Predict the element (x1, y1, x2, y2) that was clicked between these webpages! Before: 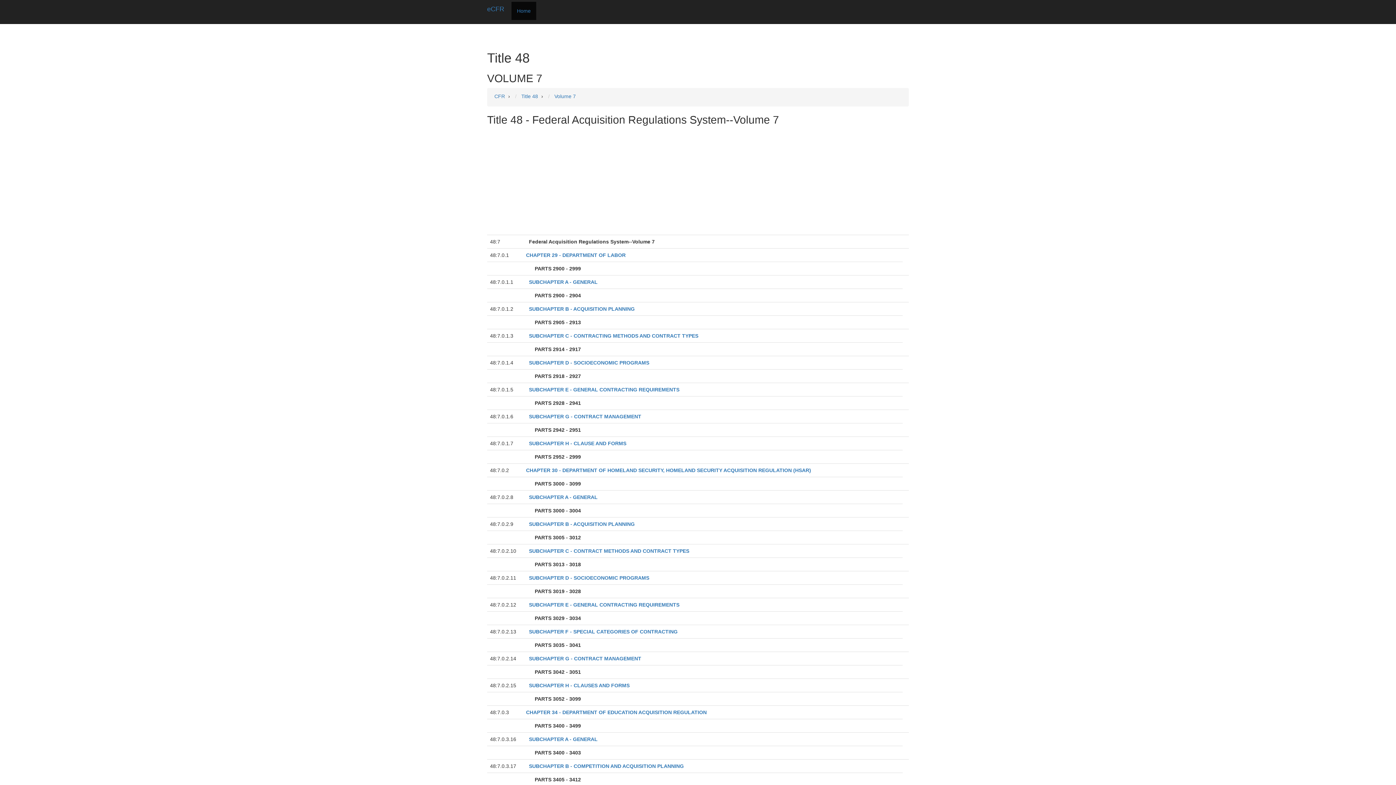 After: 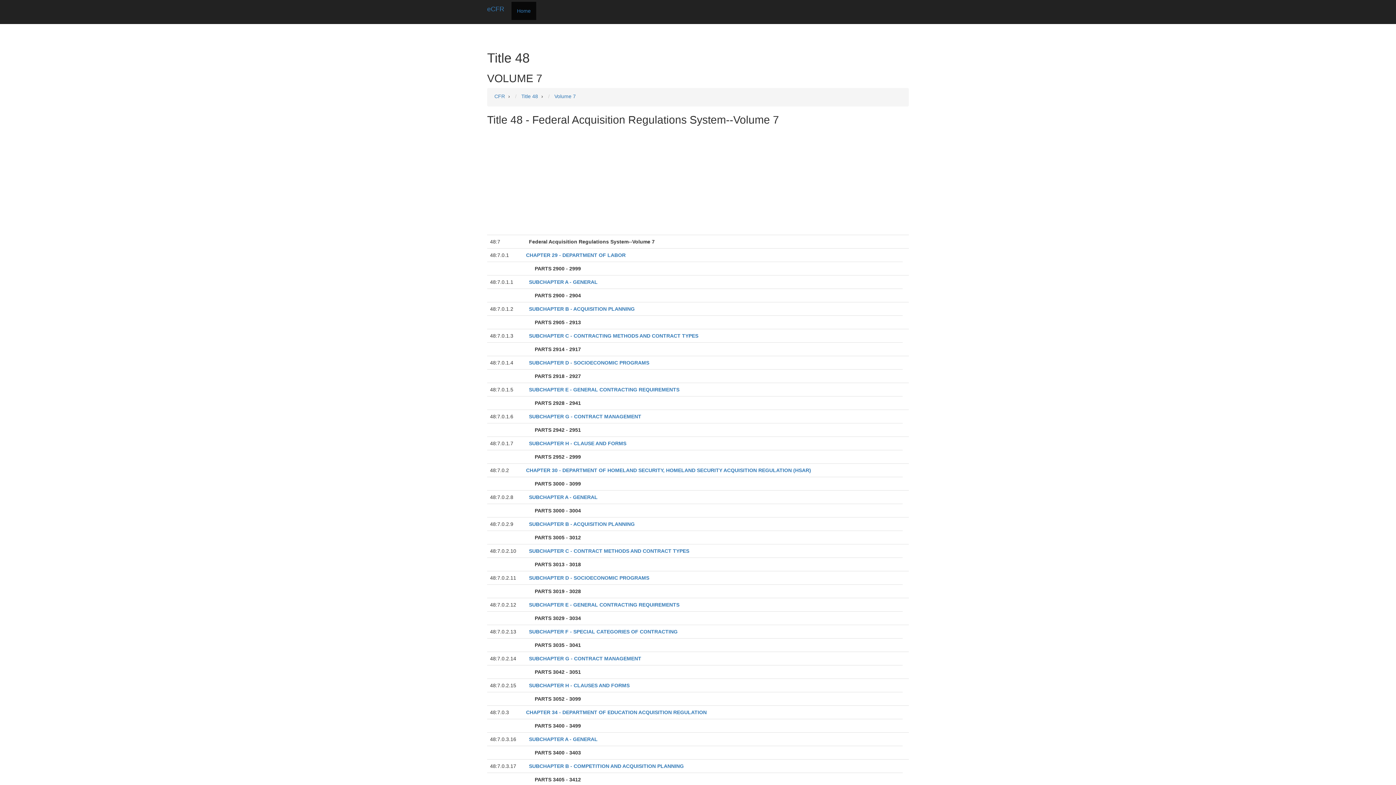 Action: label: Volume 7 bbox: (554, 93, 576, 99)